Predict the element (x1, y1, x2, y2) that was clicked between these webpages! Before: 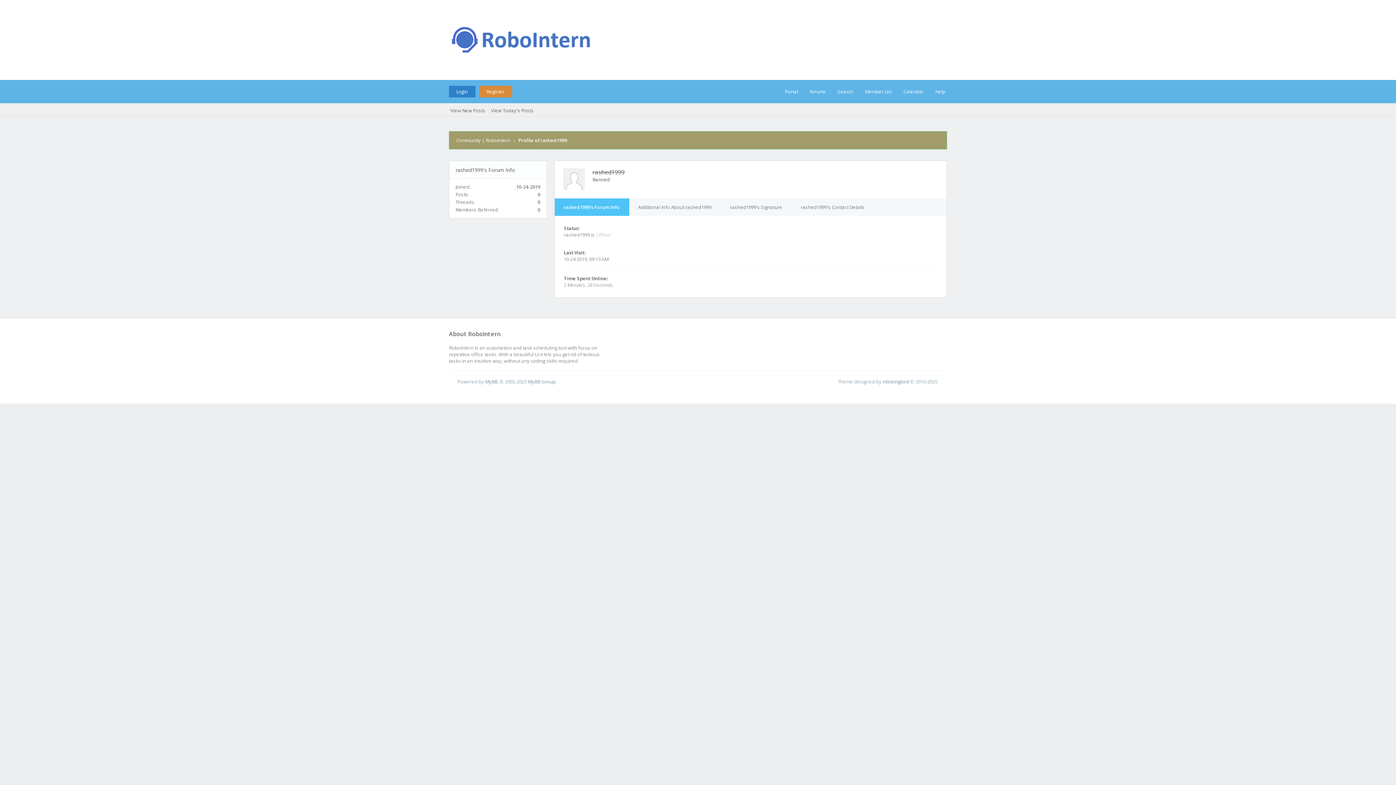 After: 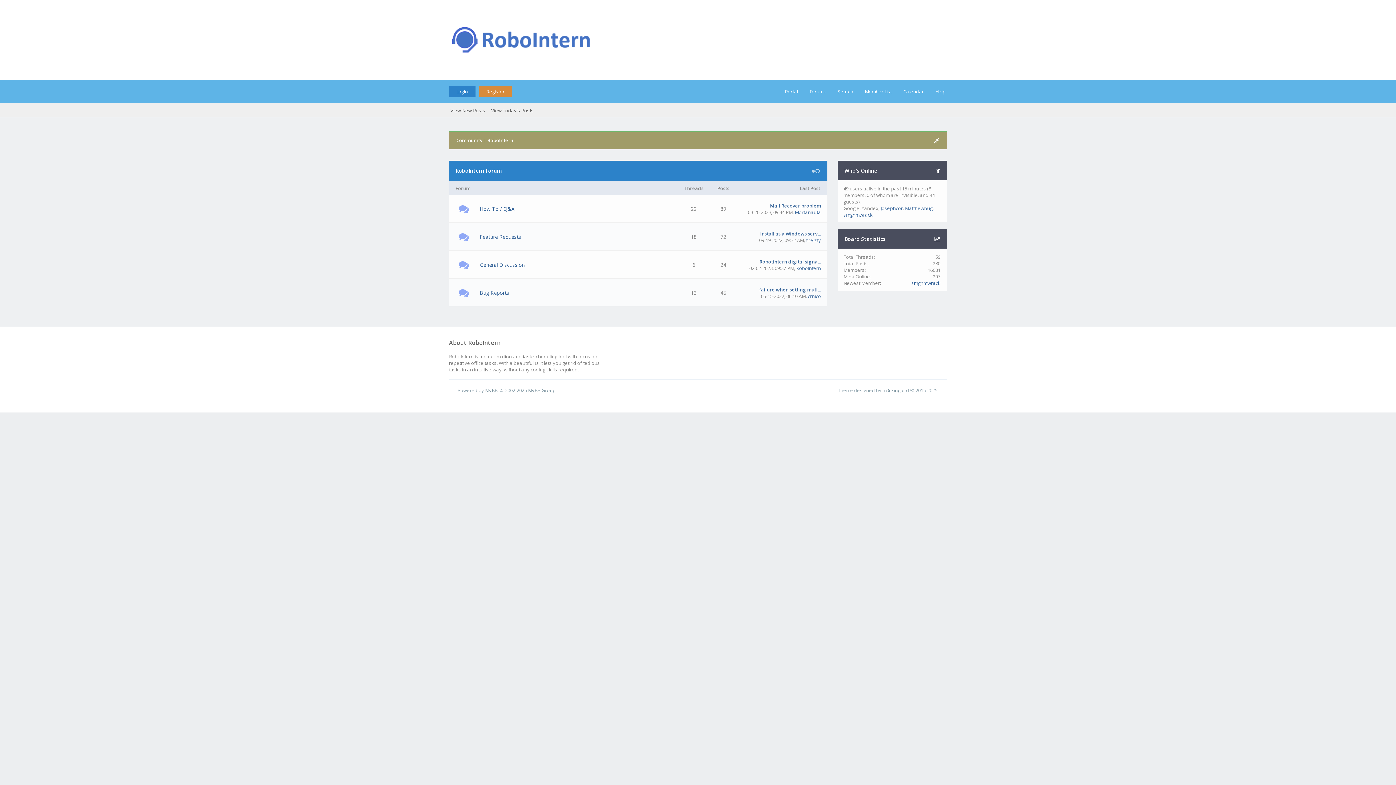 Action: bbox: (456, 137, 510, 143) label: Community | RoboIntern